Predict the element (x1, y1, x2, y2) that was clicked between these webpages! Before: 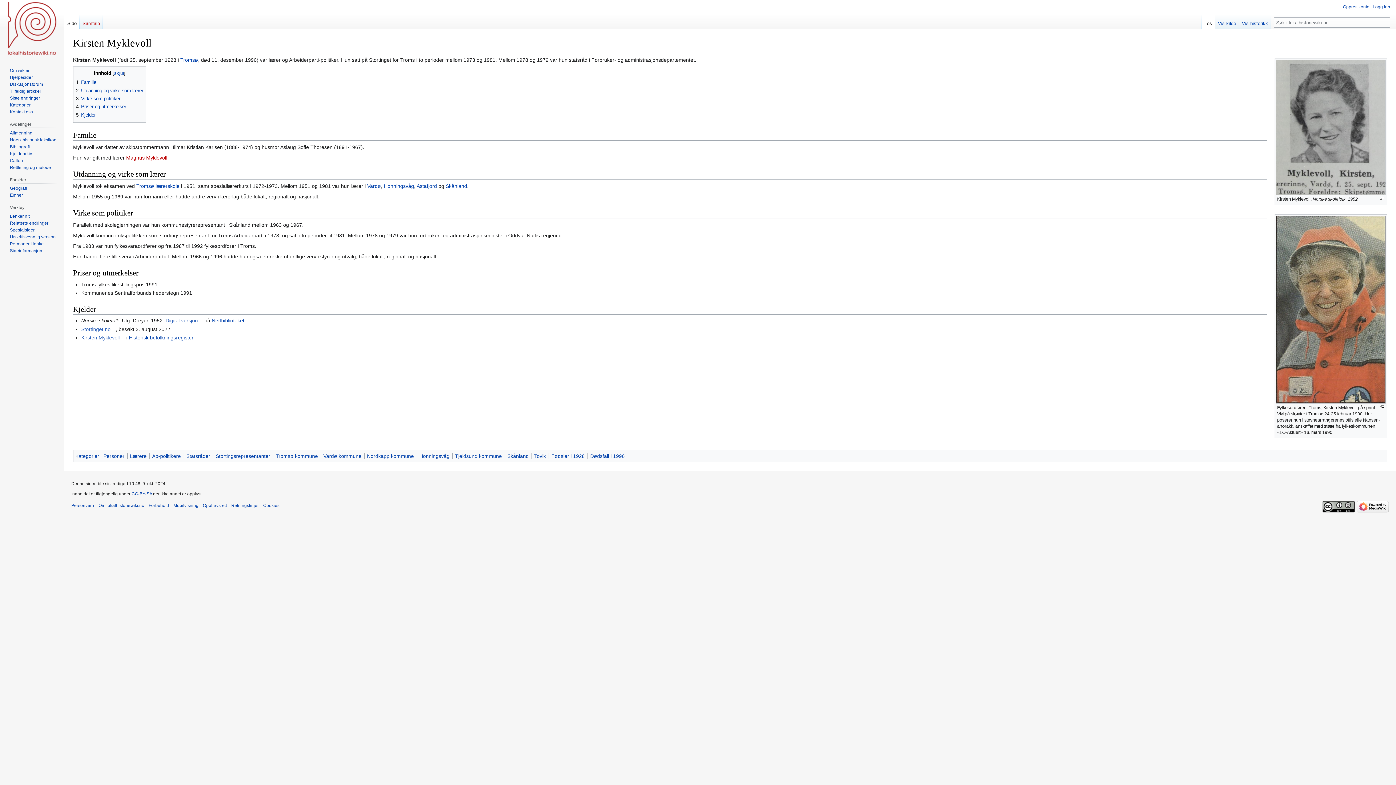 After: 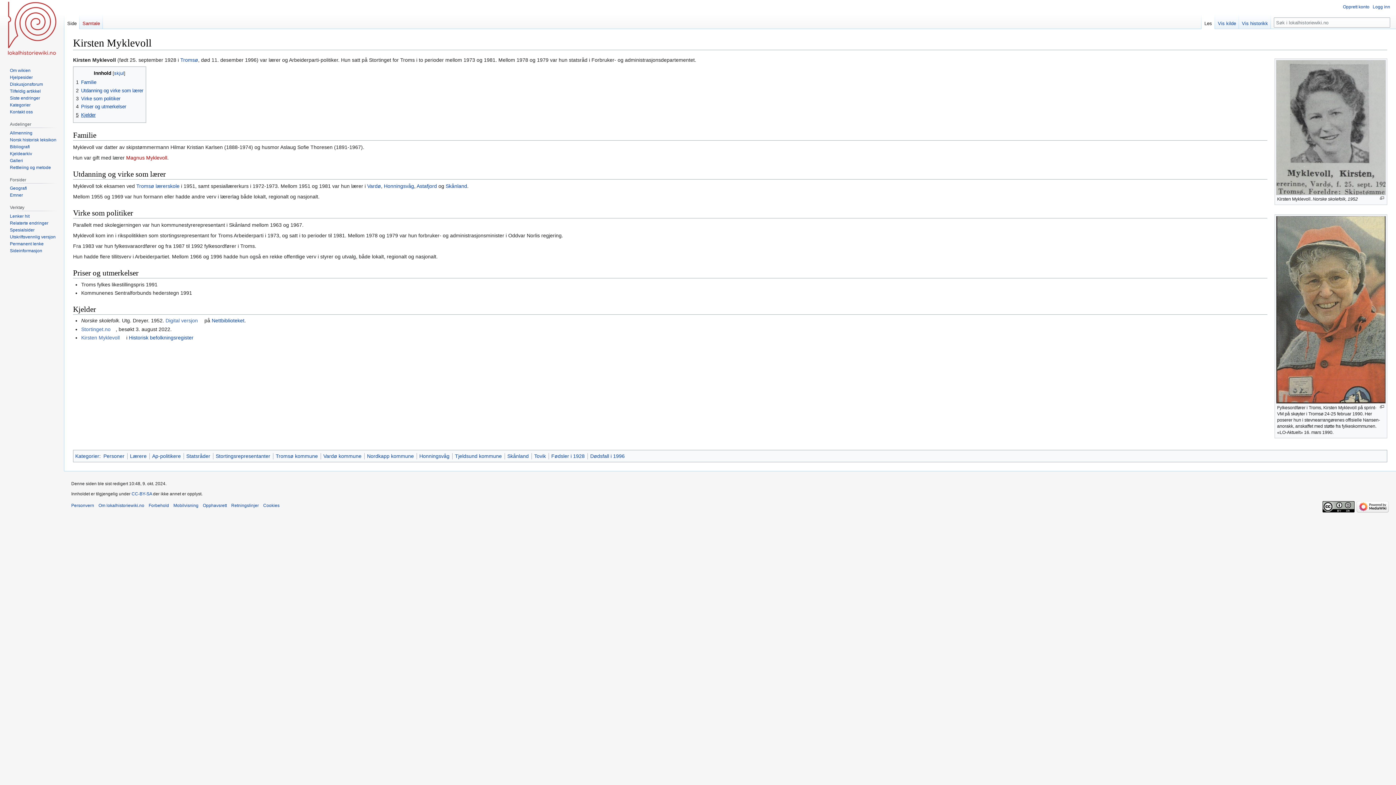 Action: label: 5	Kjelder bbox: (76, 112, 95, 117)